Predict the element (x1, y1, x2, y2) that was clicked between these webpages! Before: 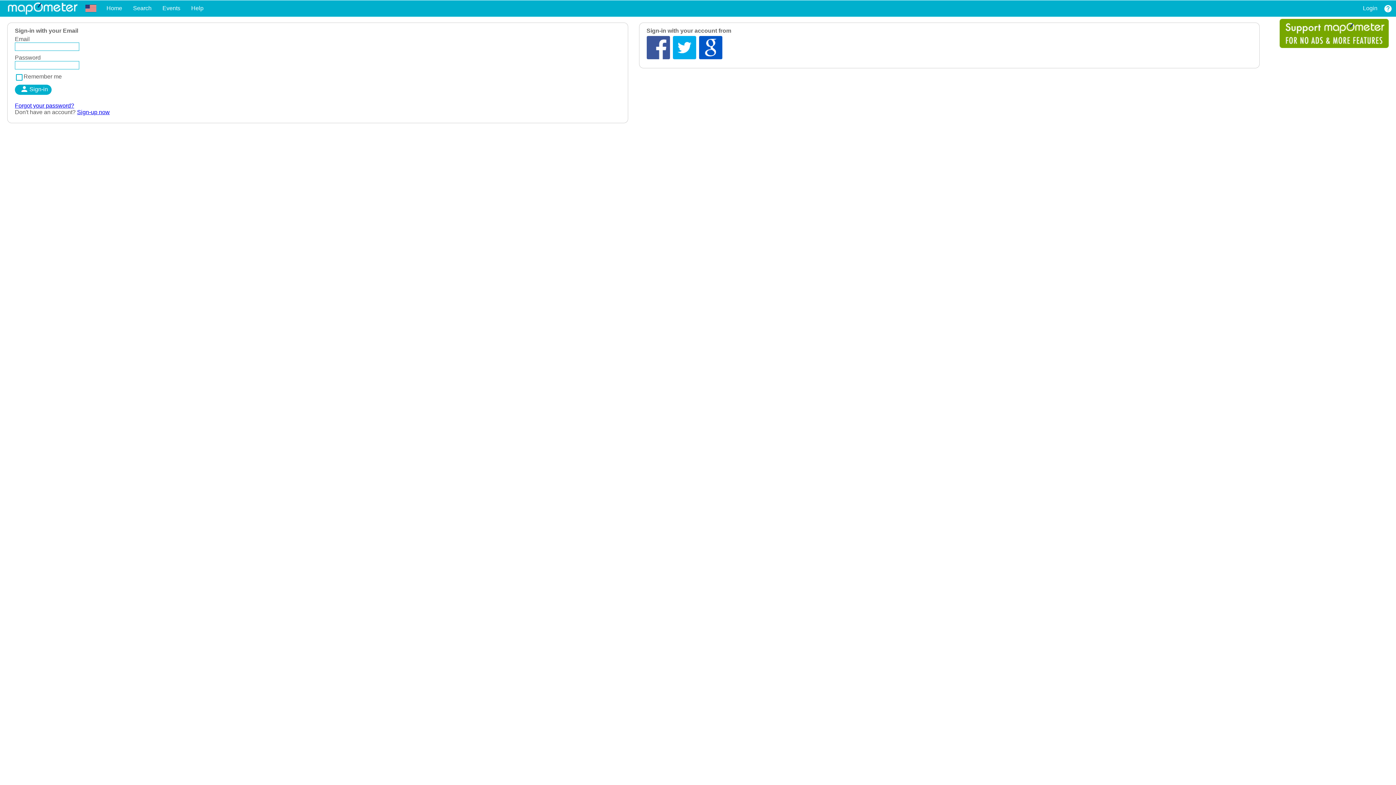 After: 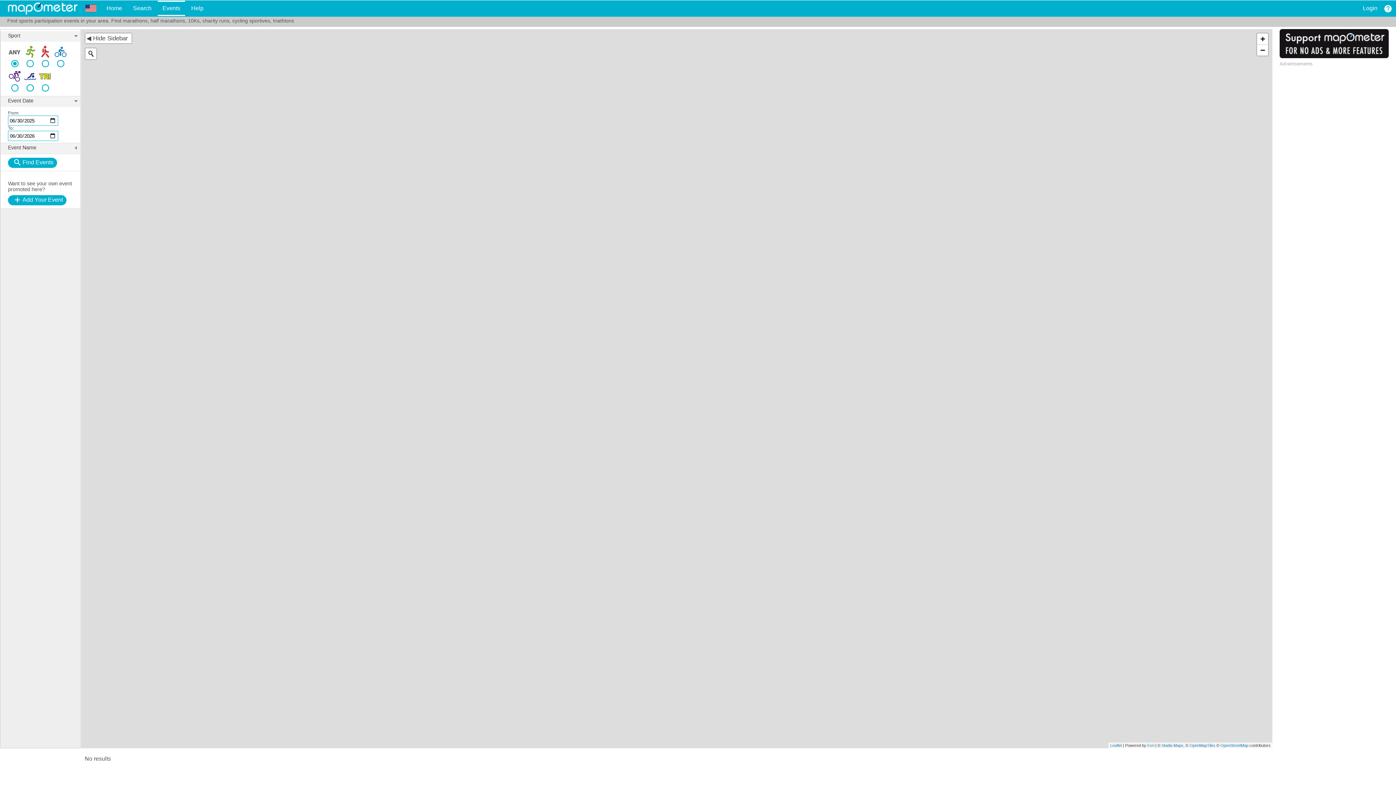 Action: bbox: (157, 0, 185, 16) label: Events